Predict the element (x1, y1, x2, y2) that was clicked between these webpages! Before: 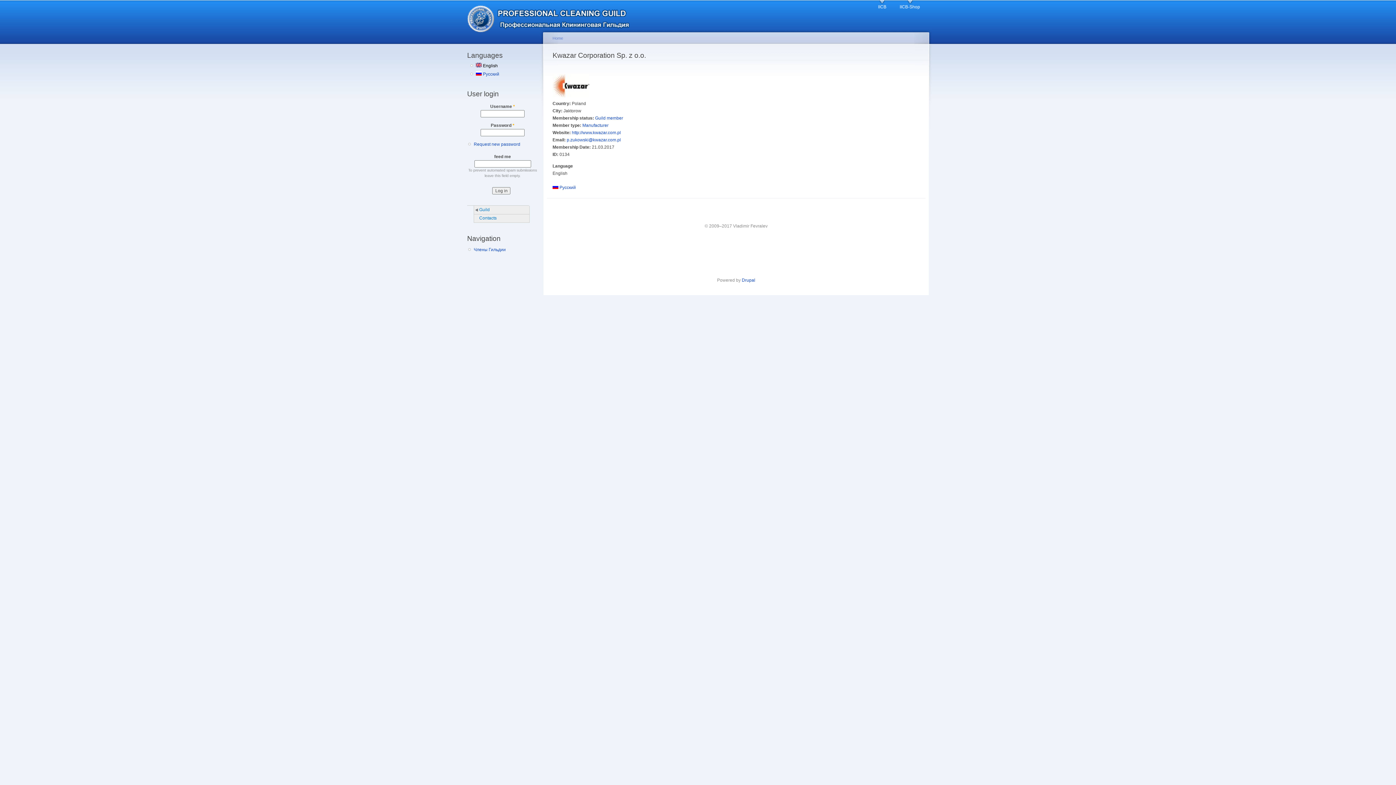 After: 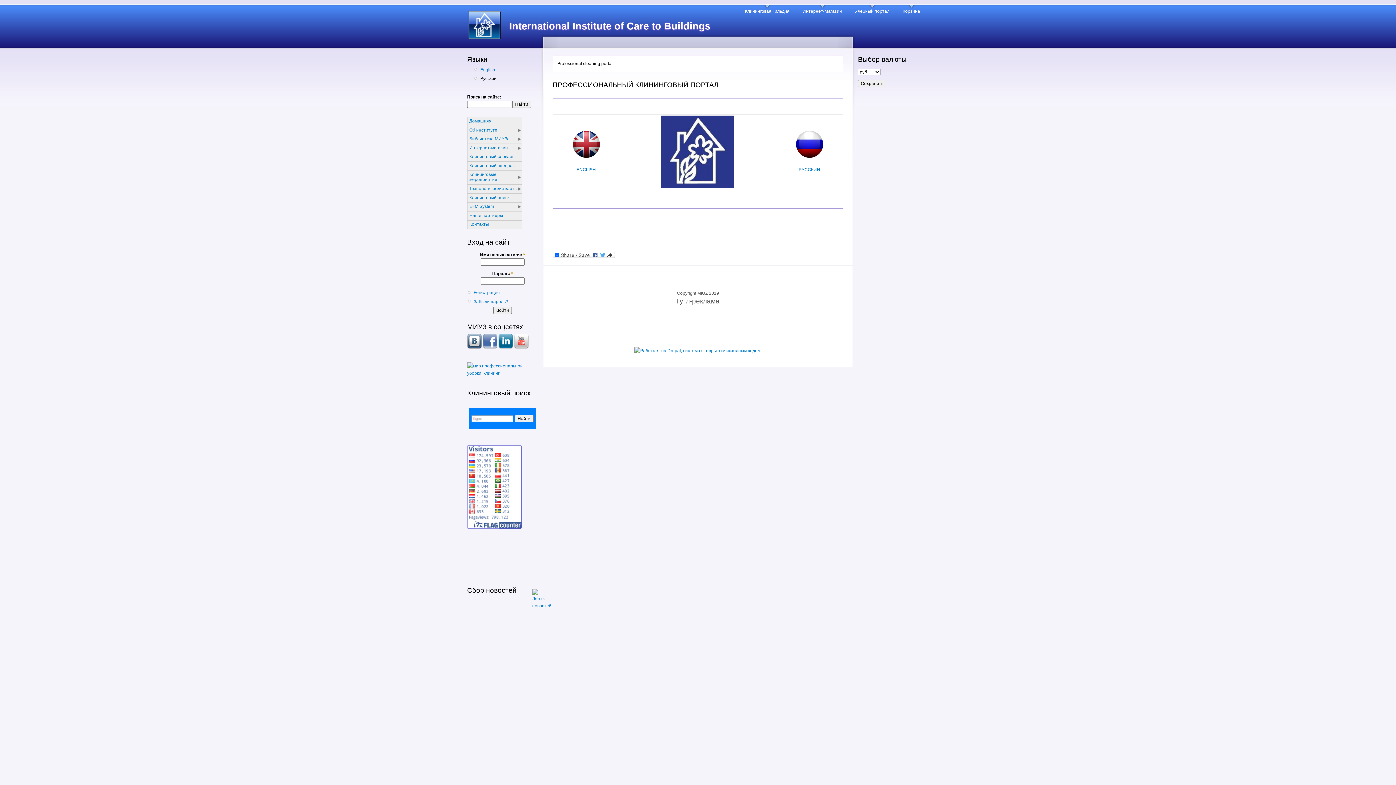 Action: label: IICB bbox: (878, 0, 886, 10)